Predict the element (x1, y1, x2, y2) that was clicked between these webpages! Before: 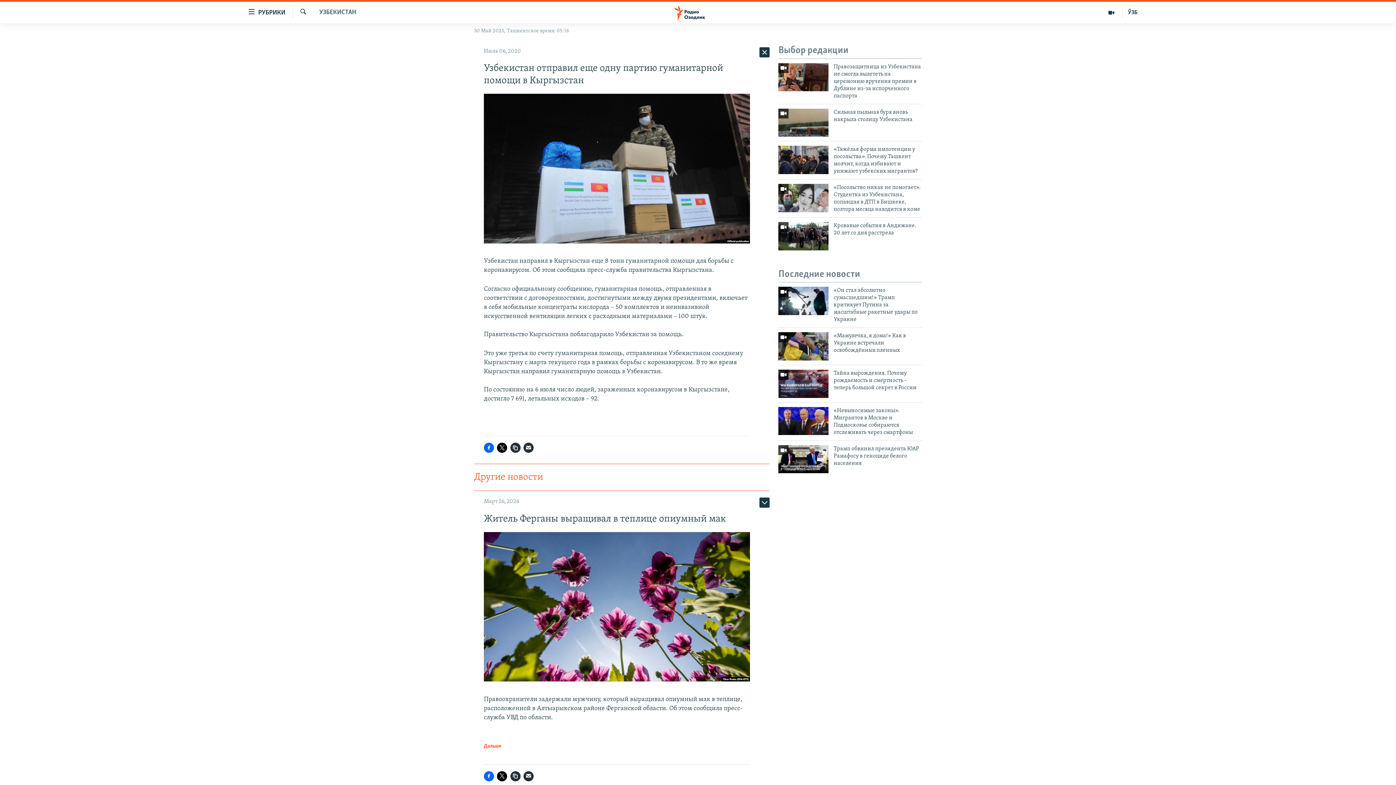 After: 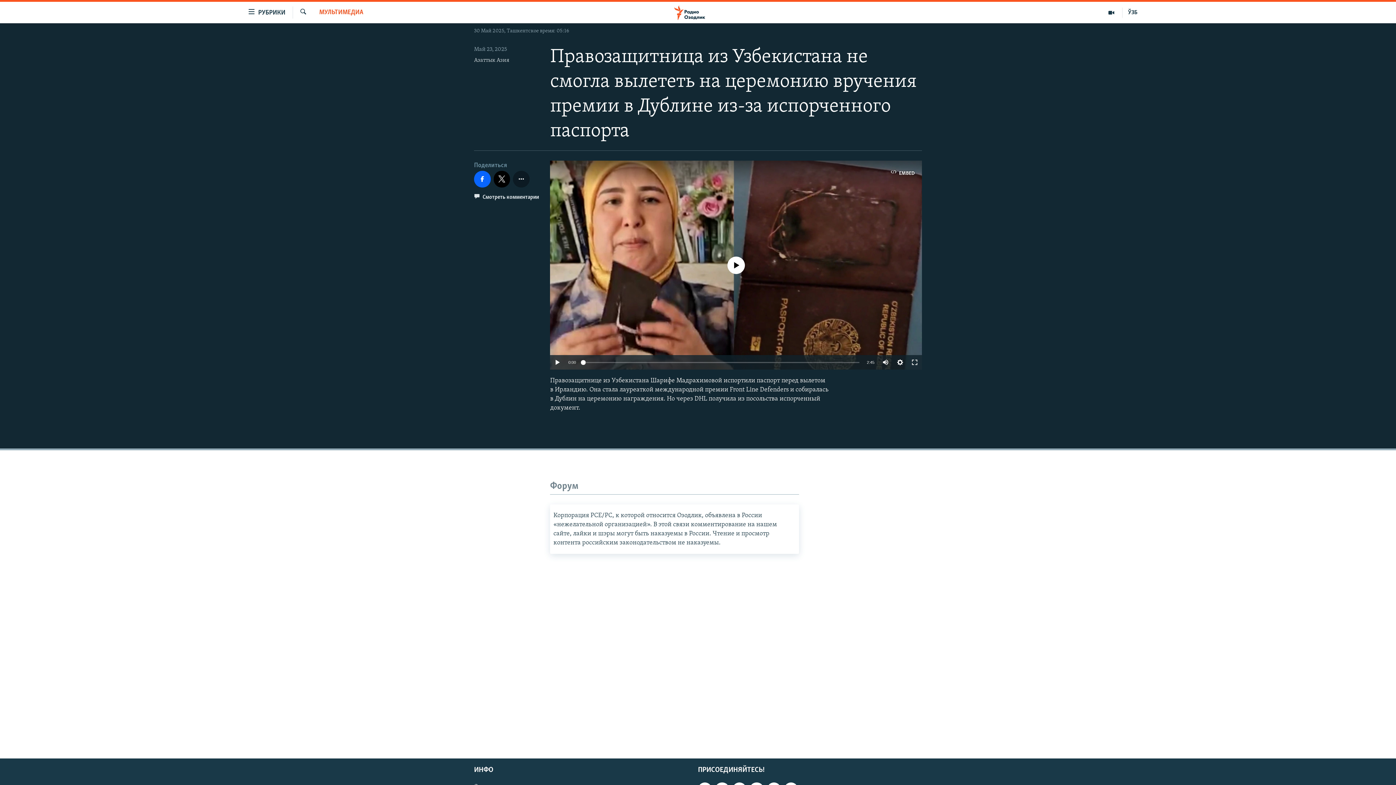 Action: bbox: (778, 63, 828, 91)